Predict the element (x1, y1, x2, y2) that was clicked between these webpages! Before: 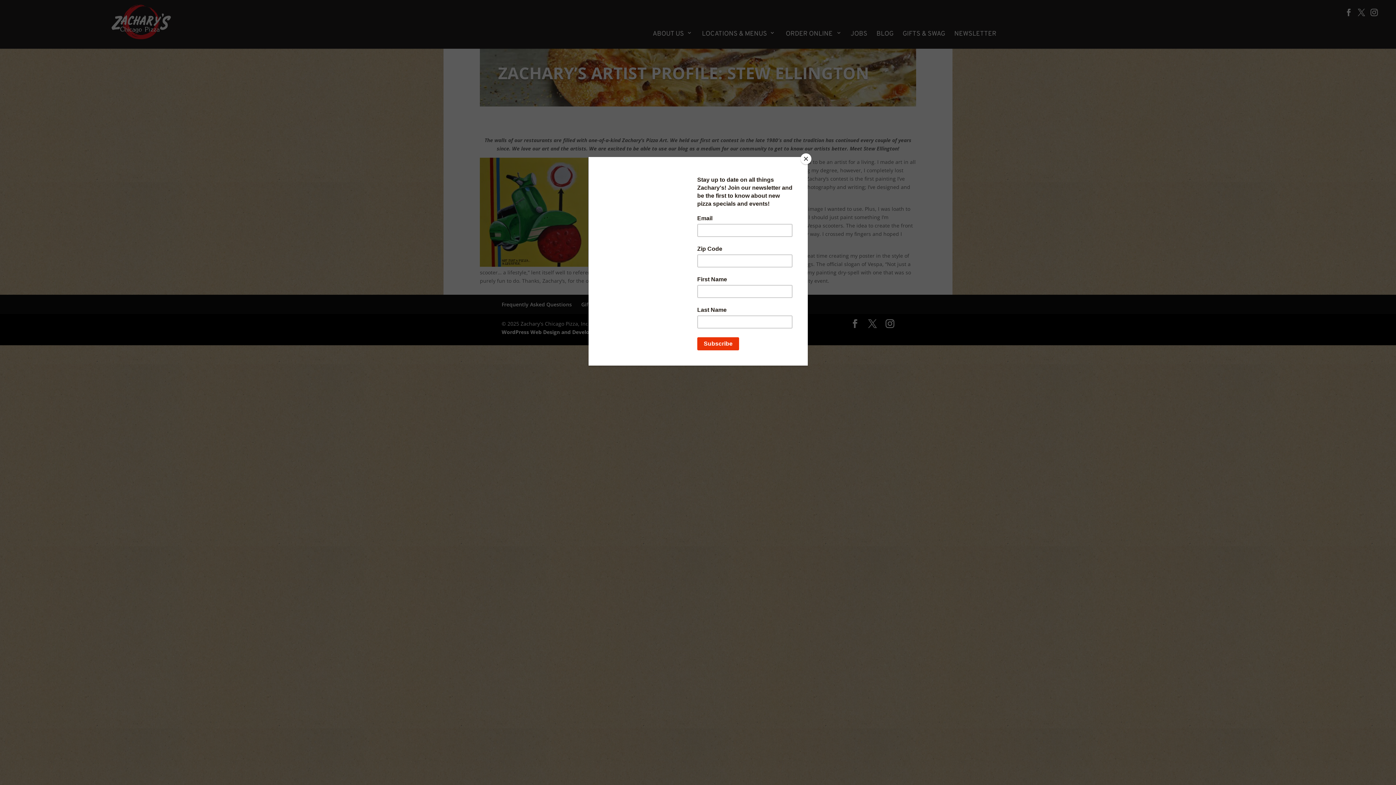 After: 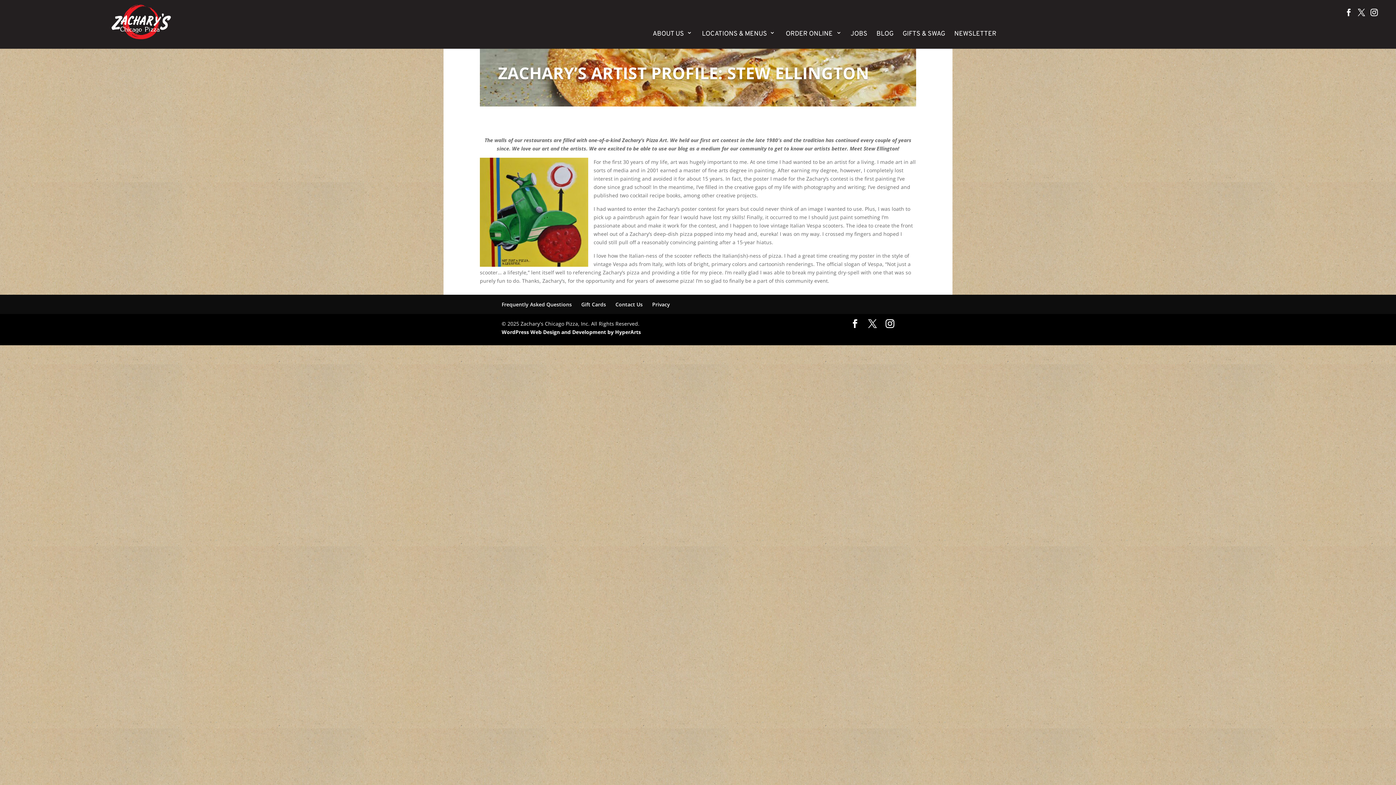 Action: label: Close bbox: (800, 153, 811, 164)